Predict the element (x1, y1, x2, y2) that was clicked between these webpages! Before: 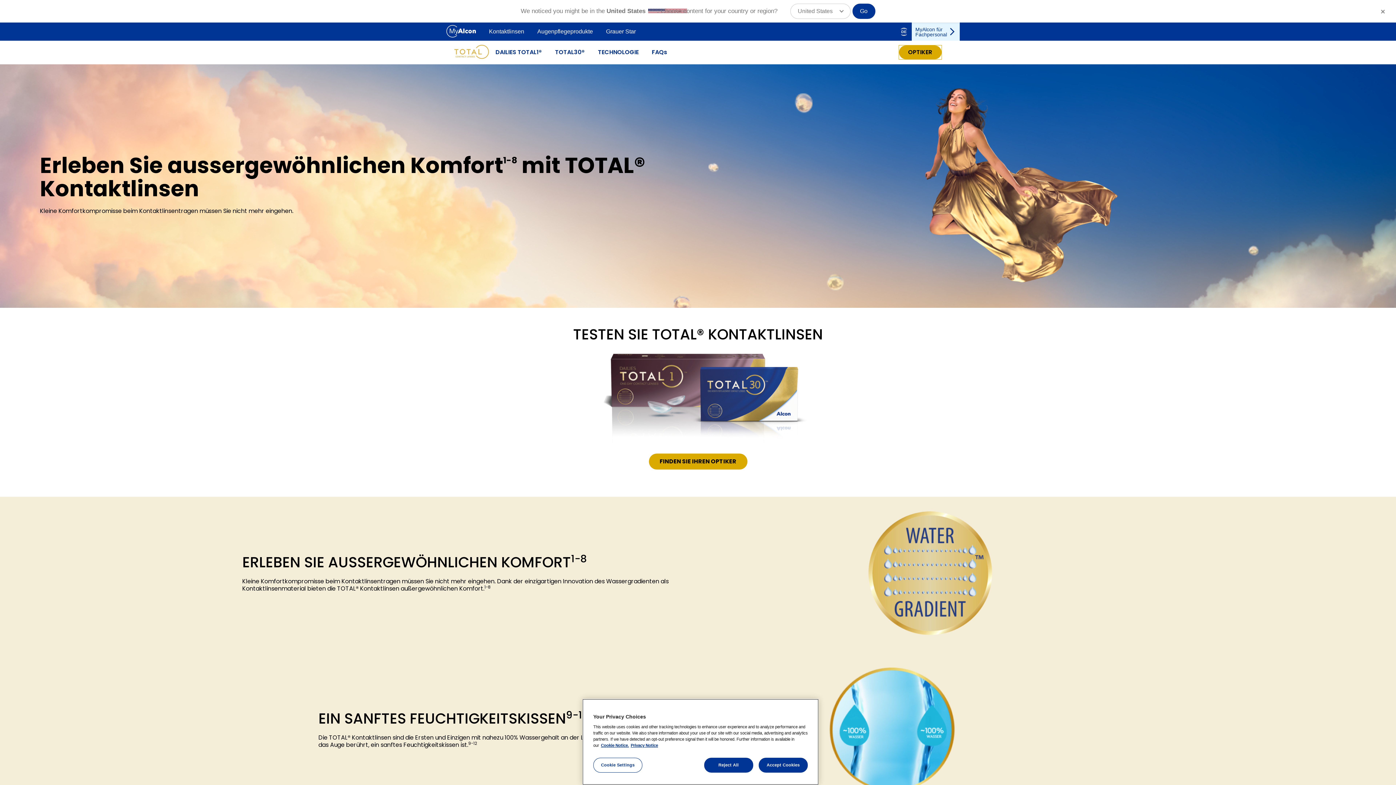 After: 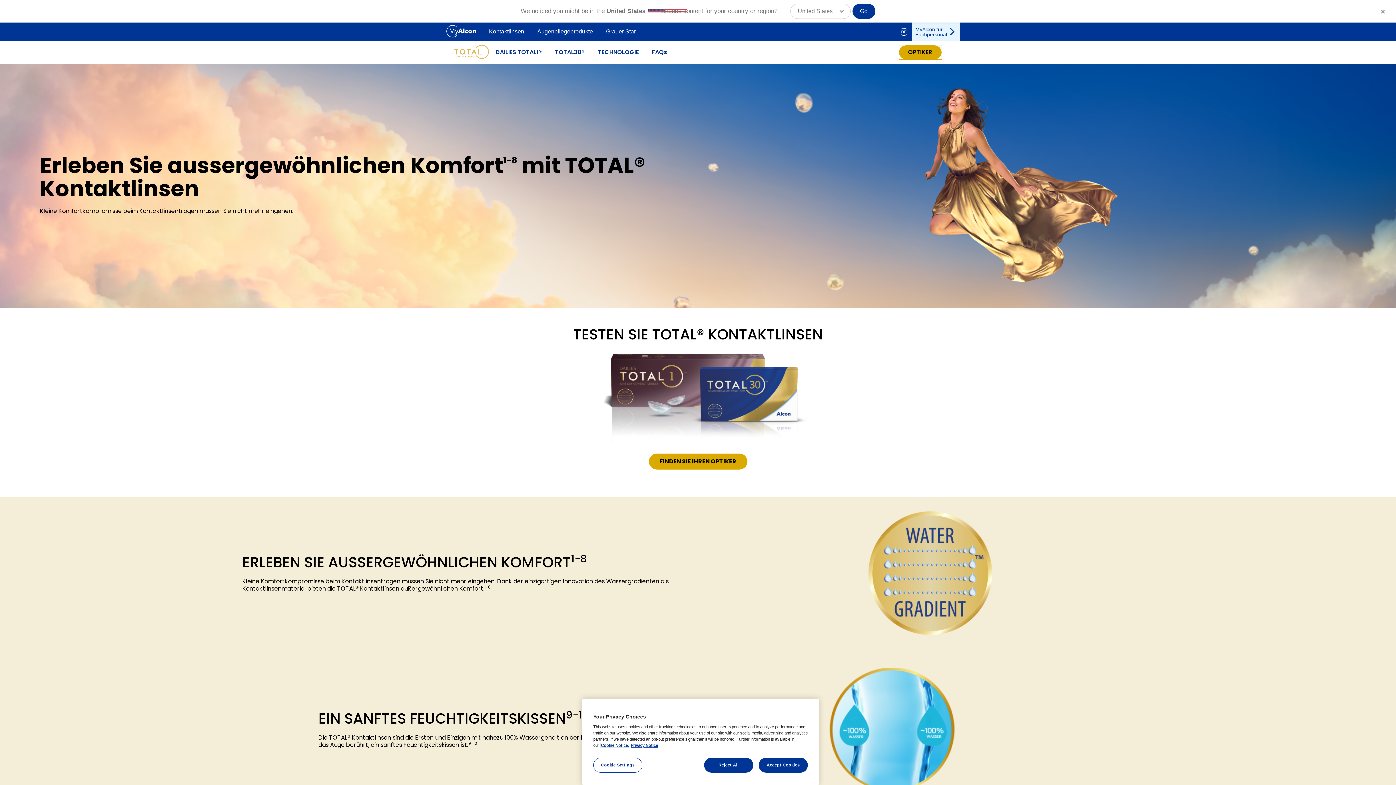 Action: bbox: (601, 743, 629, 748) label: More information about your privacy, opens in a new tab